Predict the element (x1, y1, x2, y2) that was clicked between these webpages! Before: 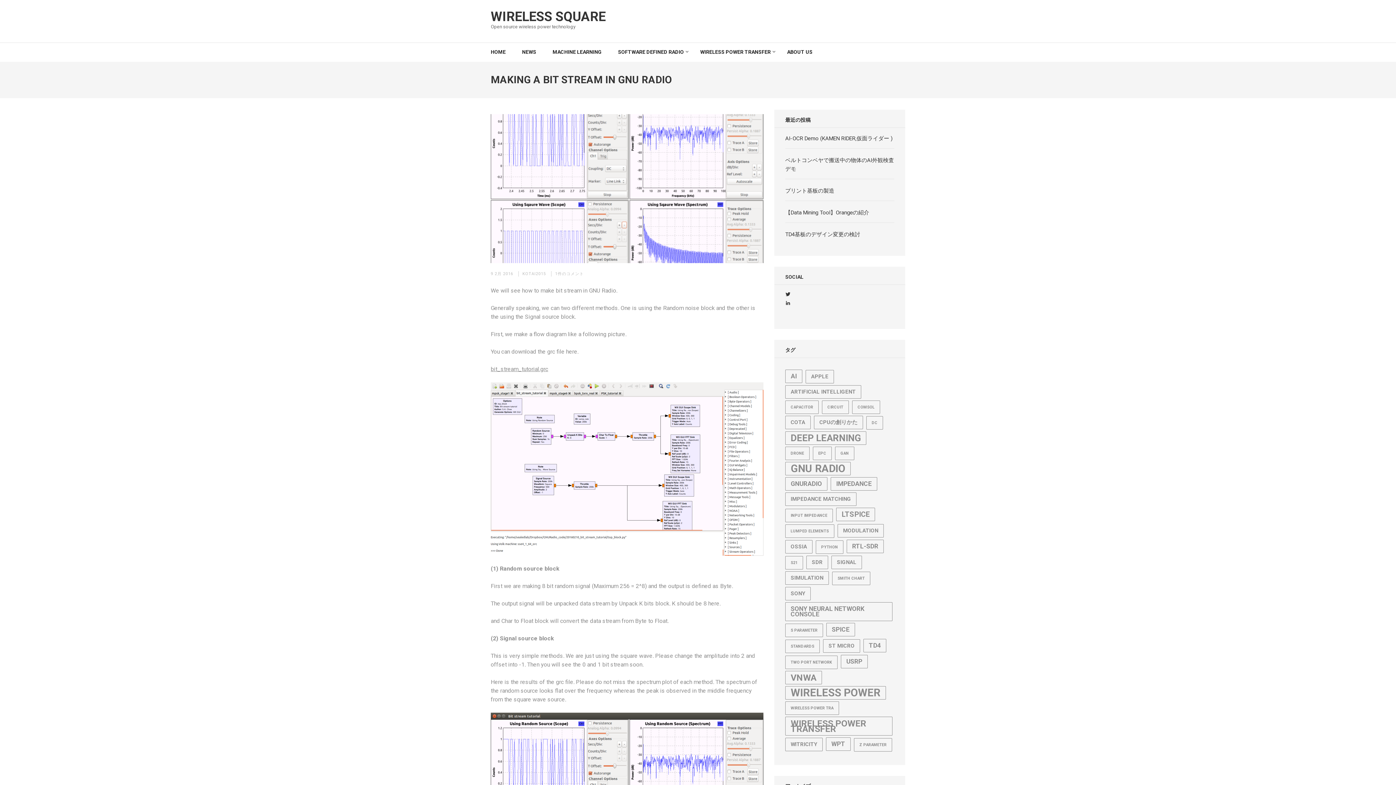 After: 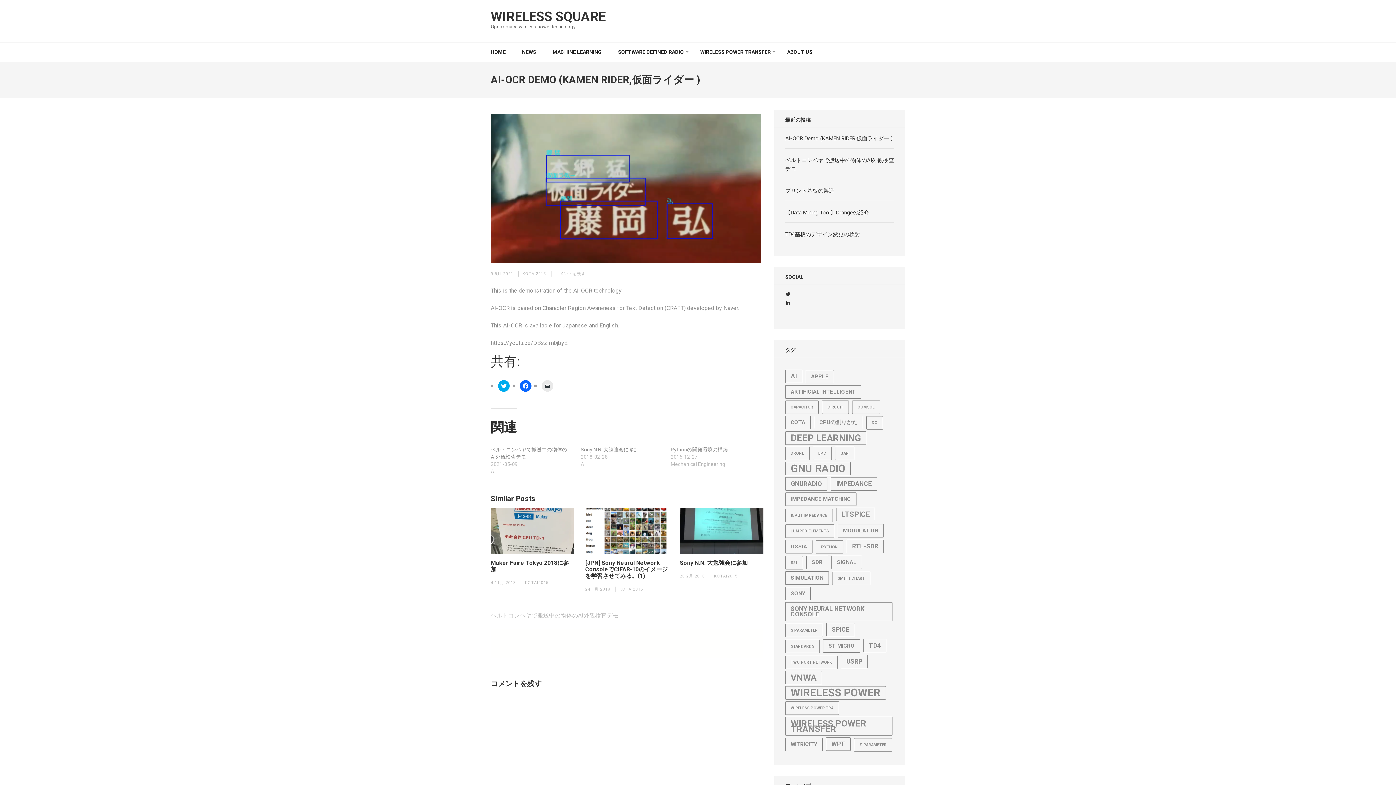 Action: label: AI-OCR Demo (KAMEN RIDER,仮面ライダー ) bbox: (785, 135, 892, 141)